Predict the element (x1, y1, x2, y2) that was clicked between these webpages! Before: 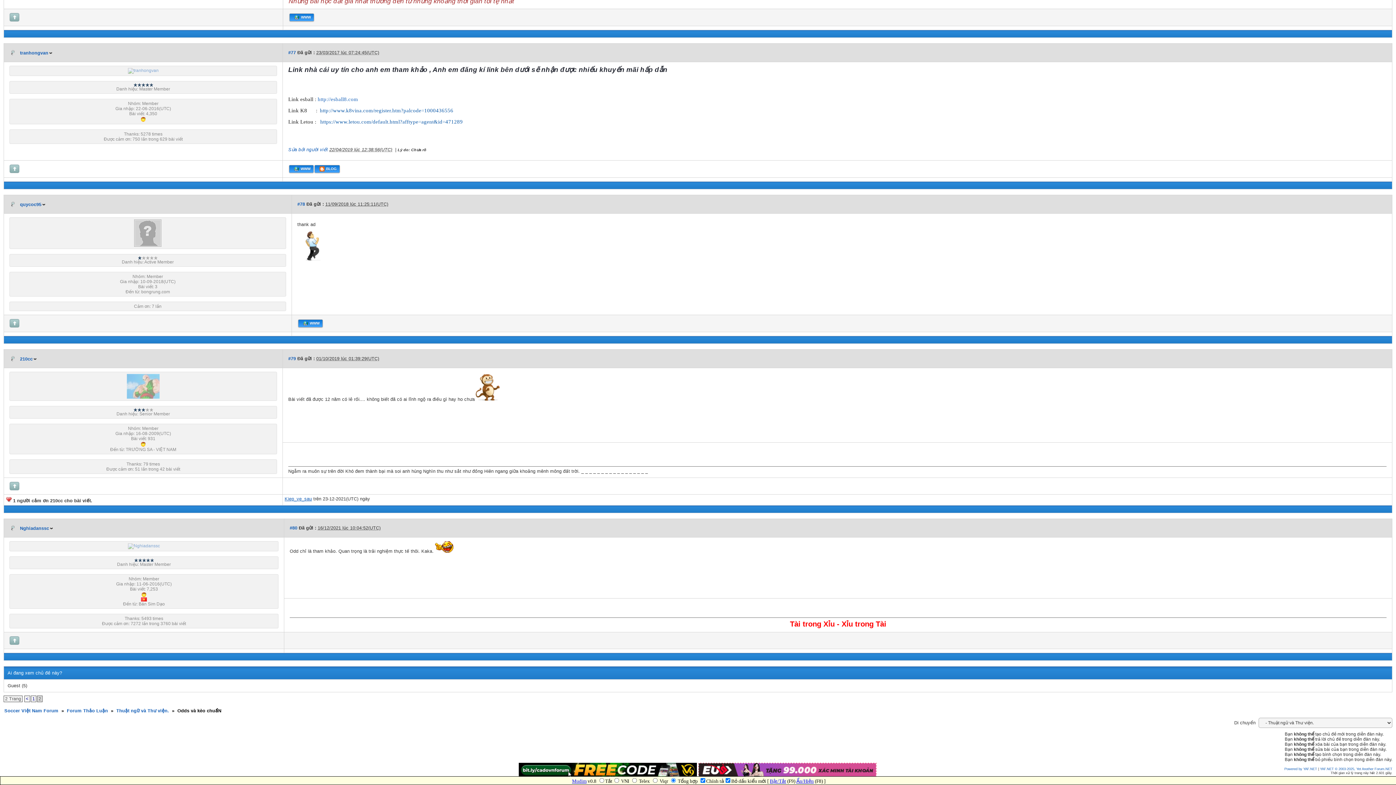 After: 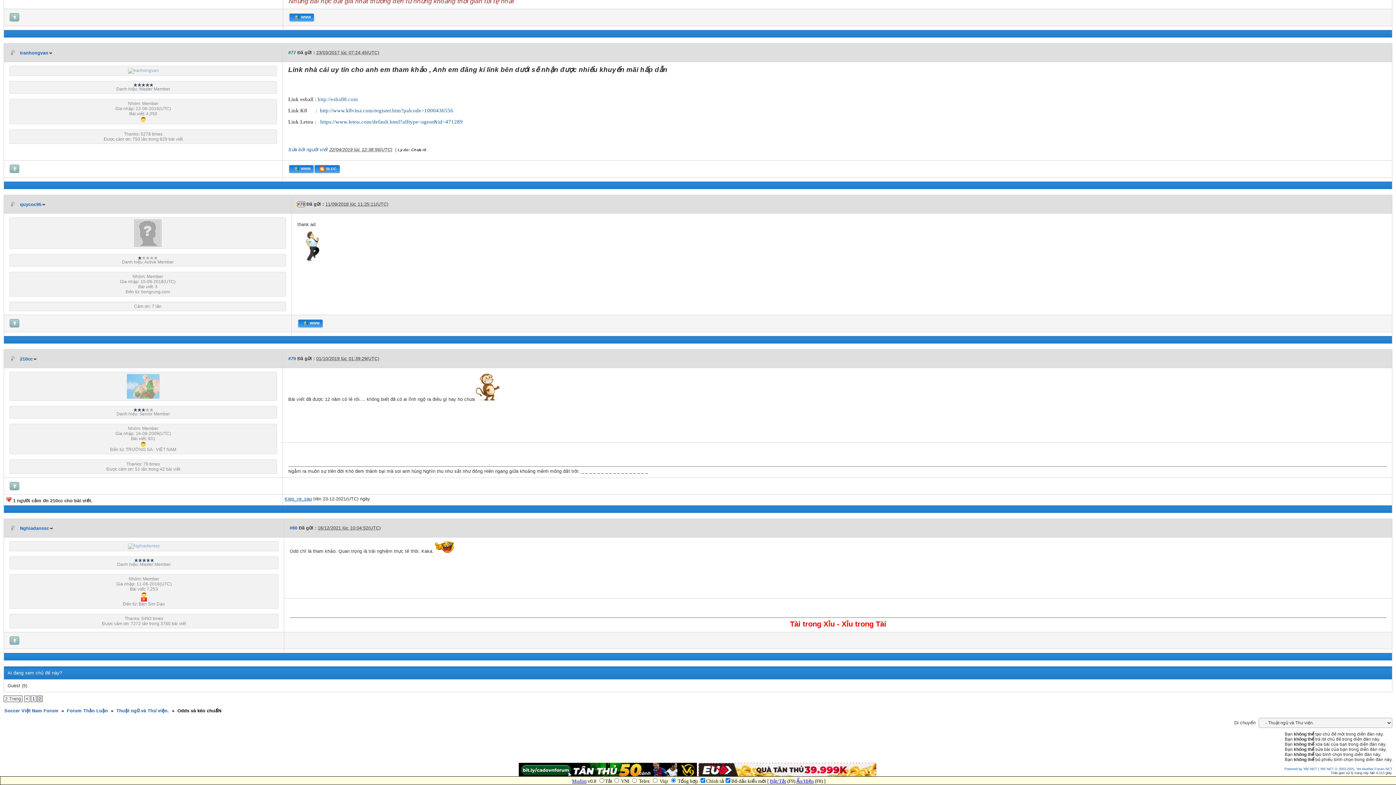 Action: label: #78 bbox: (297, 201, 305, 206)